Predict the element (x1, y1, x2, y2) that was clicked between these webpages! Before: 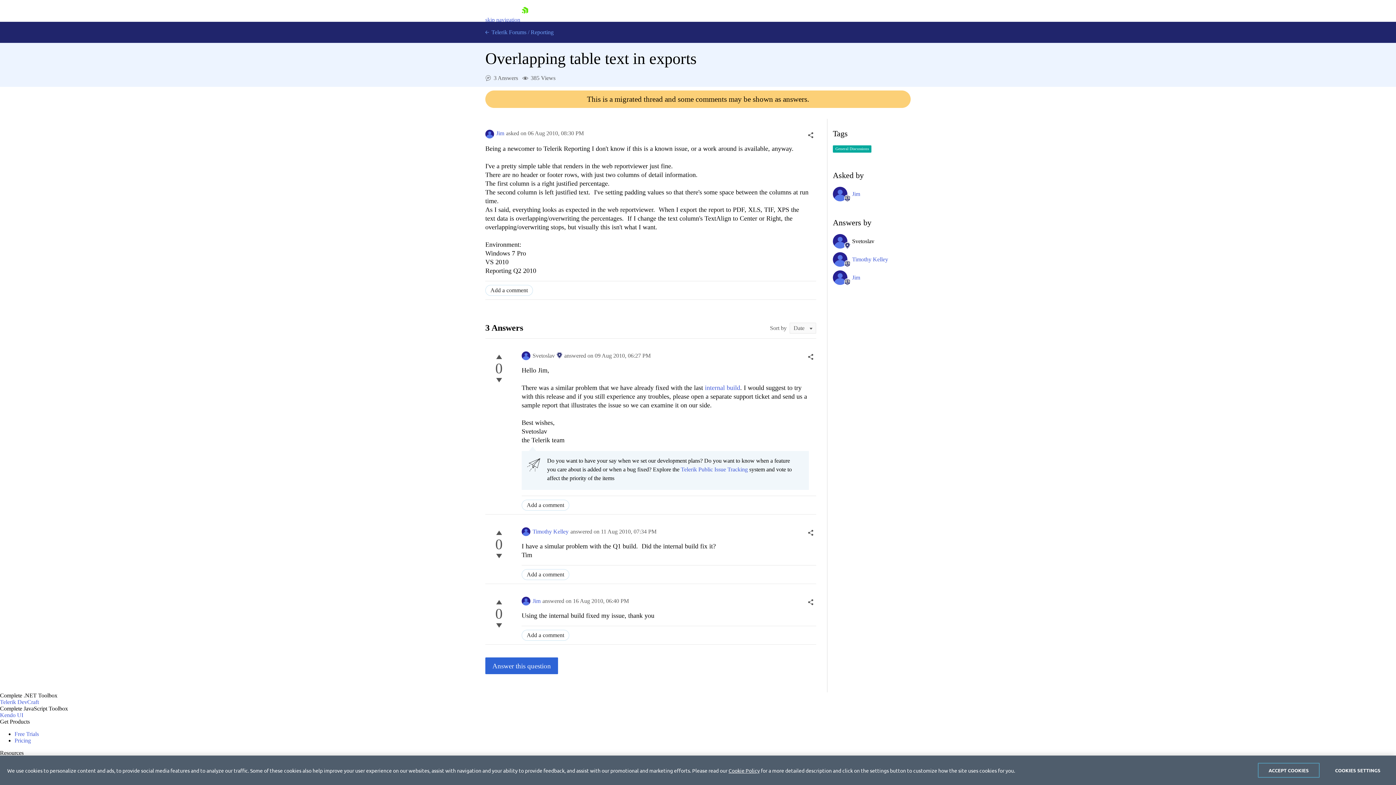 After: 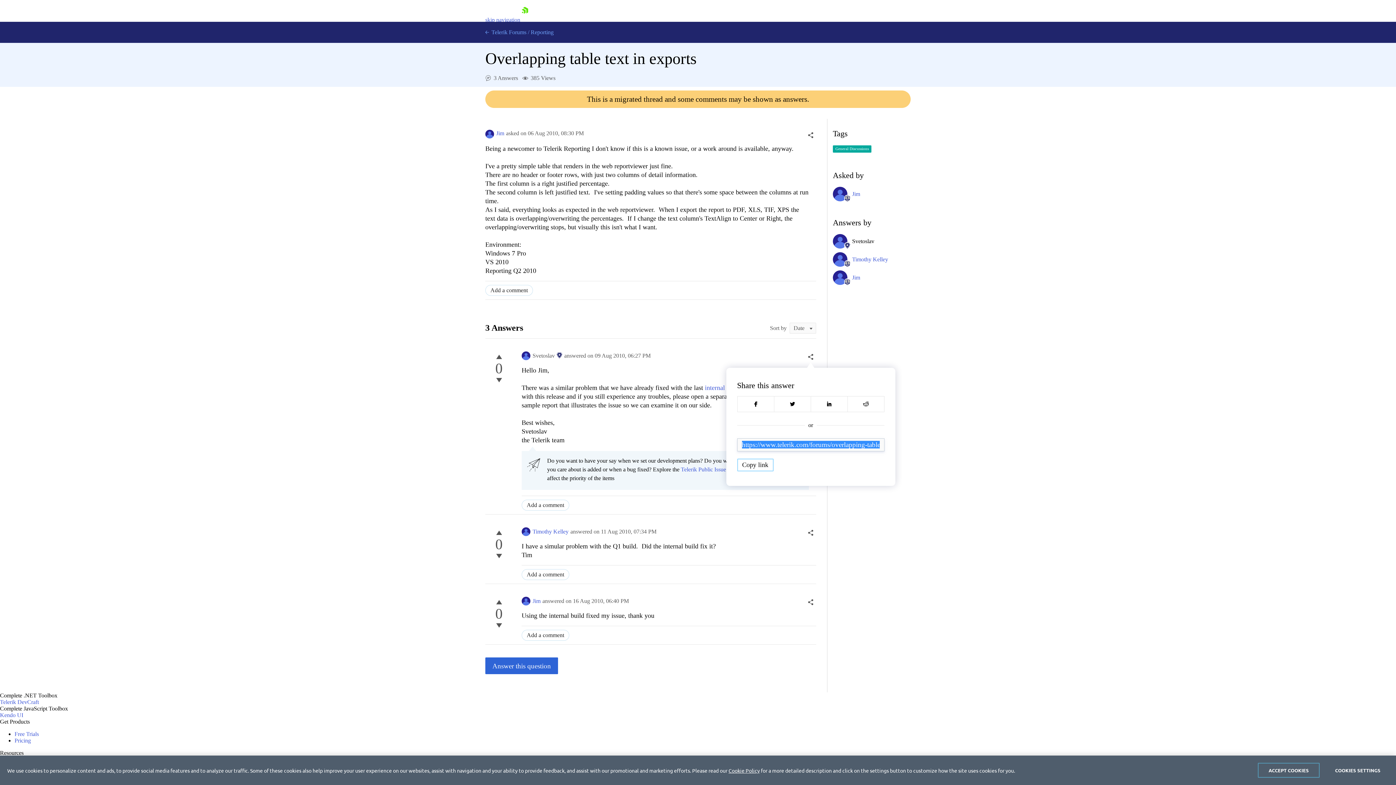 Action: bbox: (805, 351, 816, 362)